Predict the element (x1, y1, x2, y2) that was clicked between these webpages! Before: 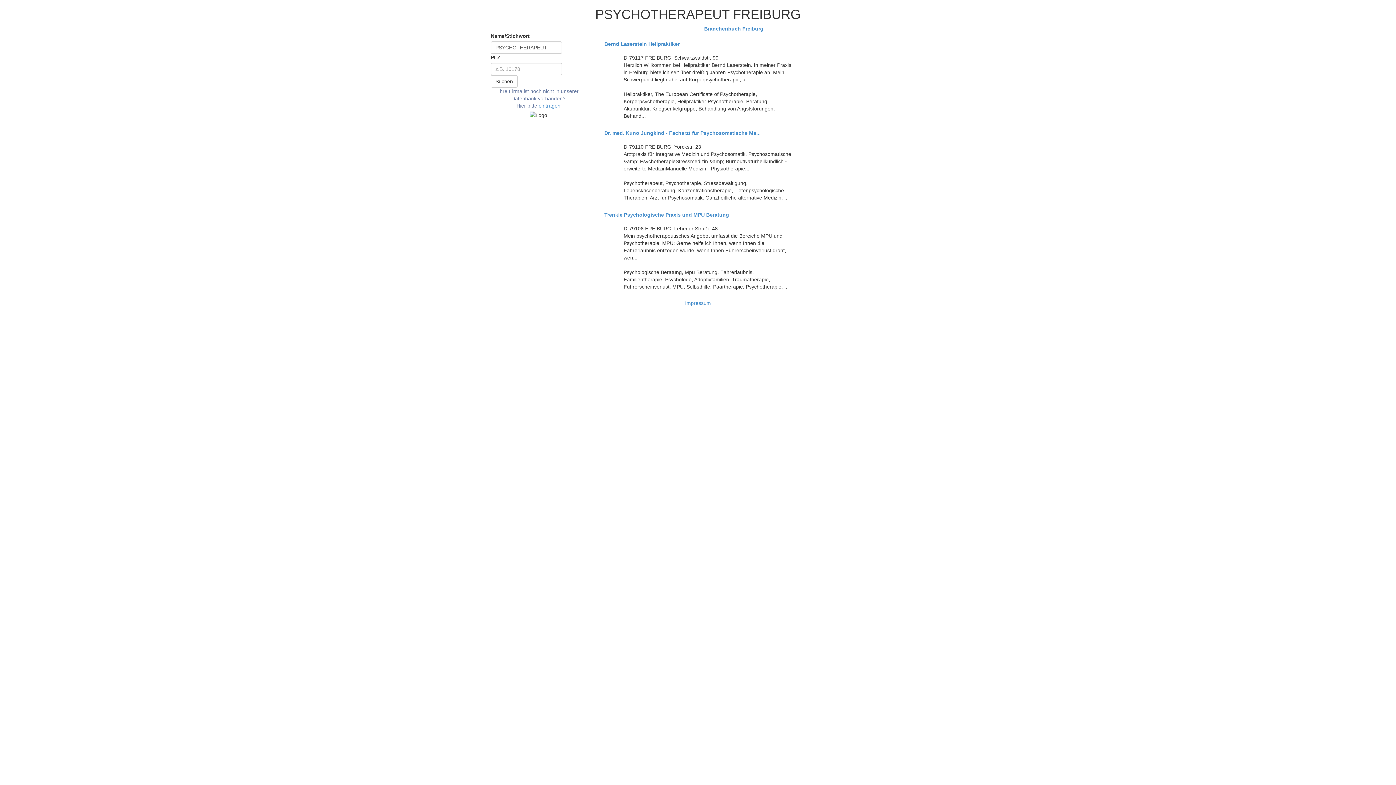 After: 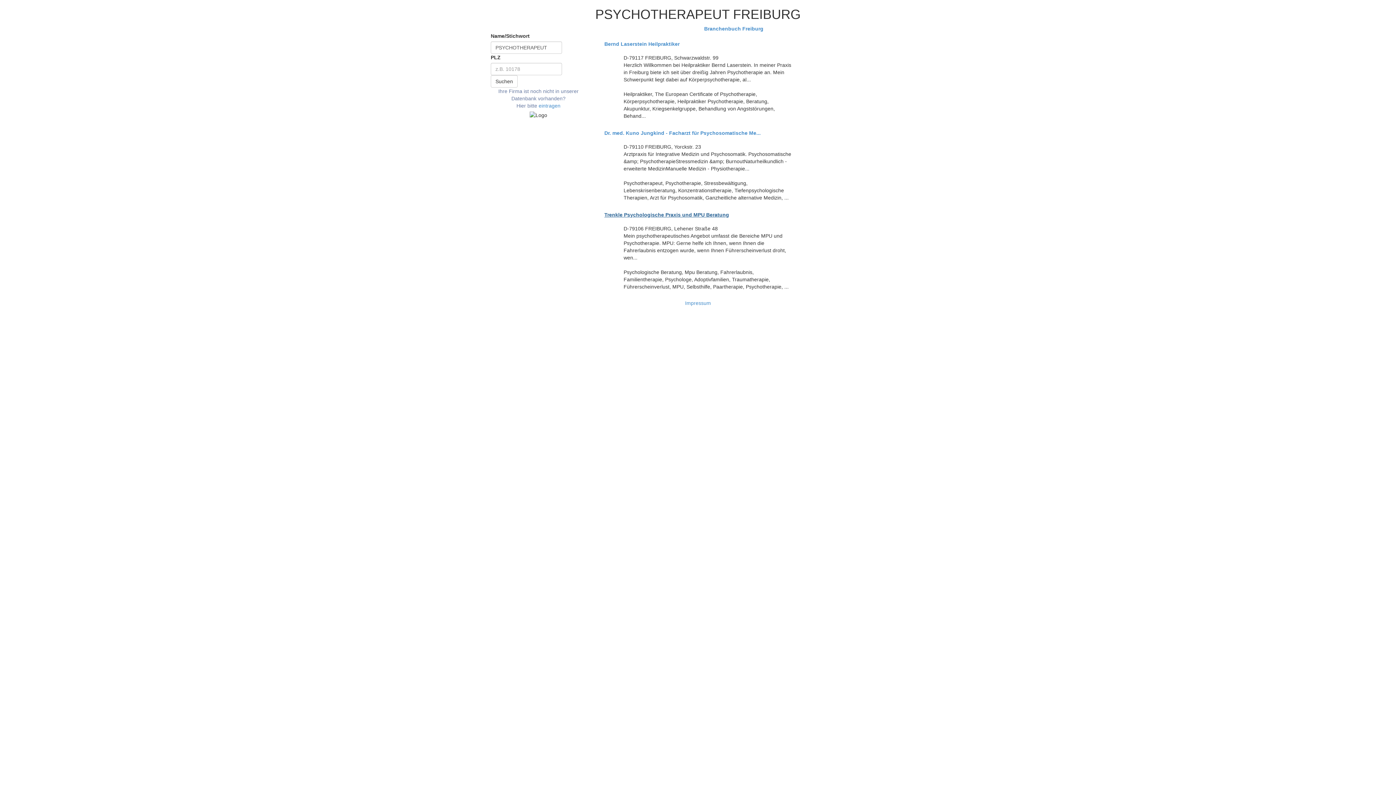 Action: label: Trenkle Psychologische Praxis und MPU Beratung bbox: (604, 212, 791, 217)